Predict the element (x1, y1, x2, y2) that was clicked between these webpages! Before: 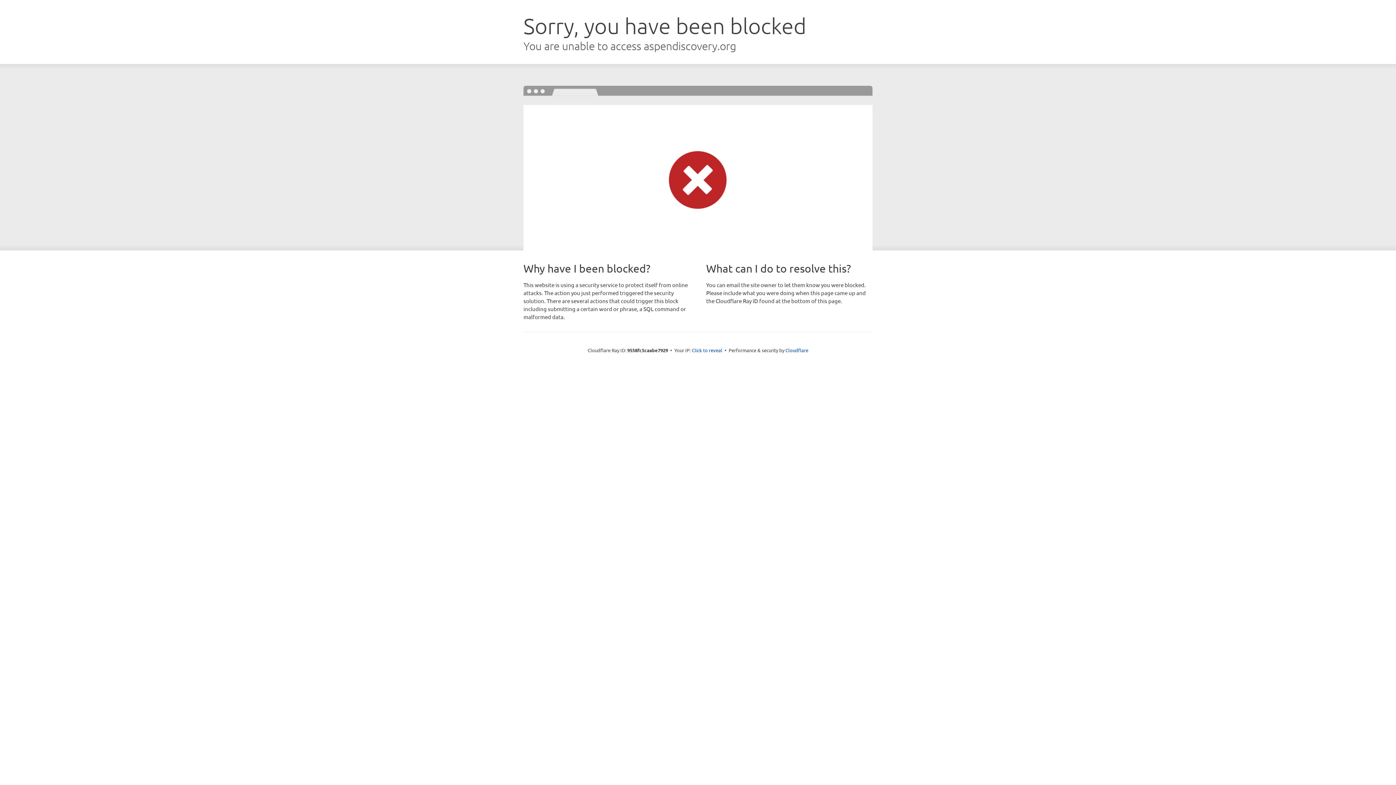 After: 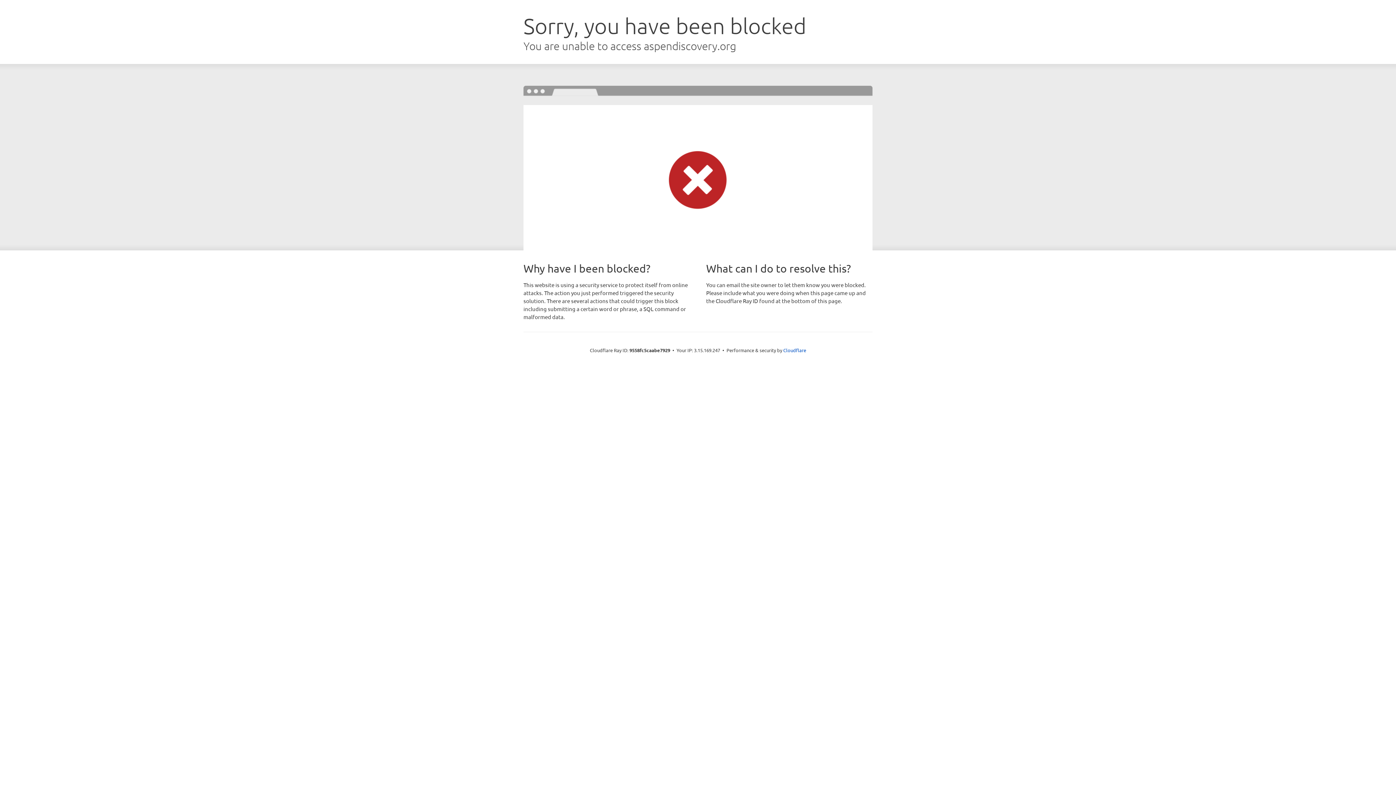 Action: bbox: (692, 346, 722, 353) label: Click to reveal